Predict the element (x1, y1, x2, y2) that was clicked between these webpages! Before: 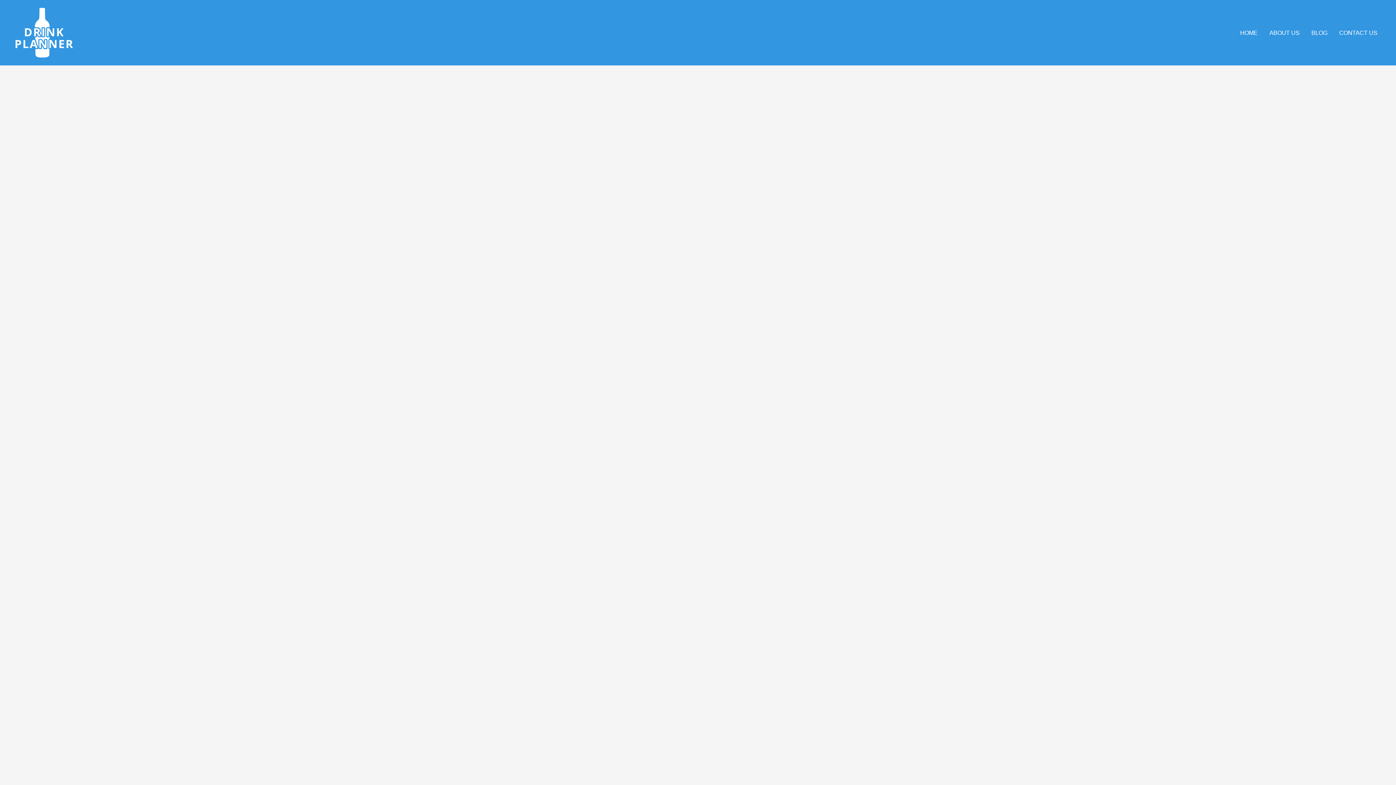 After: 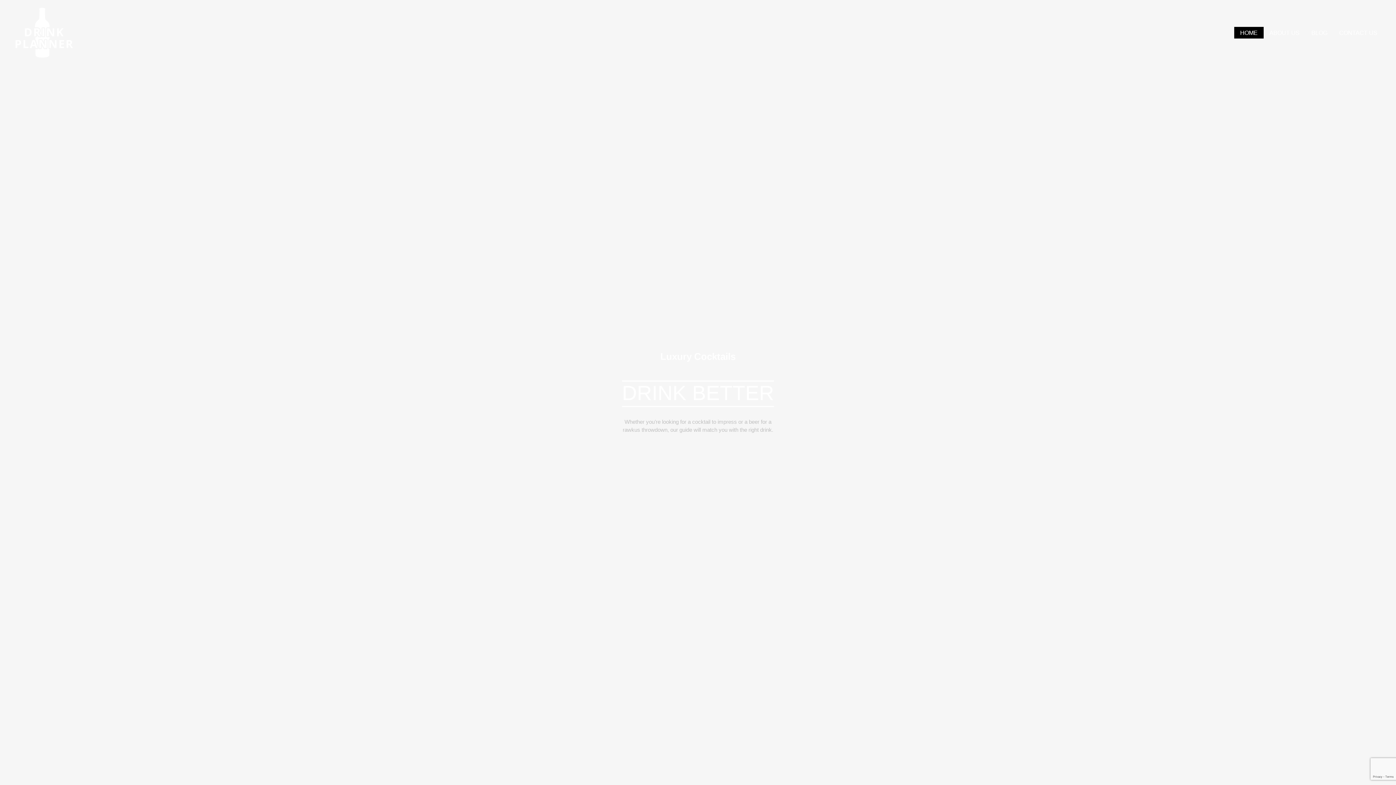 Action: bbox: (12, 28, 75, 36)